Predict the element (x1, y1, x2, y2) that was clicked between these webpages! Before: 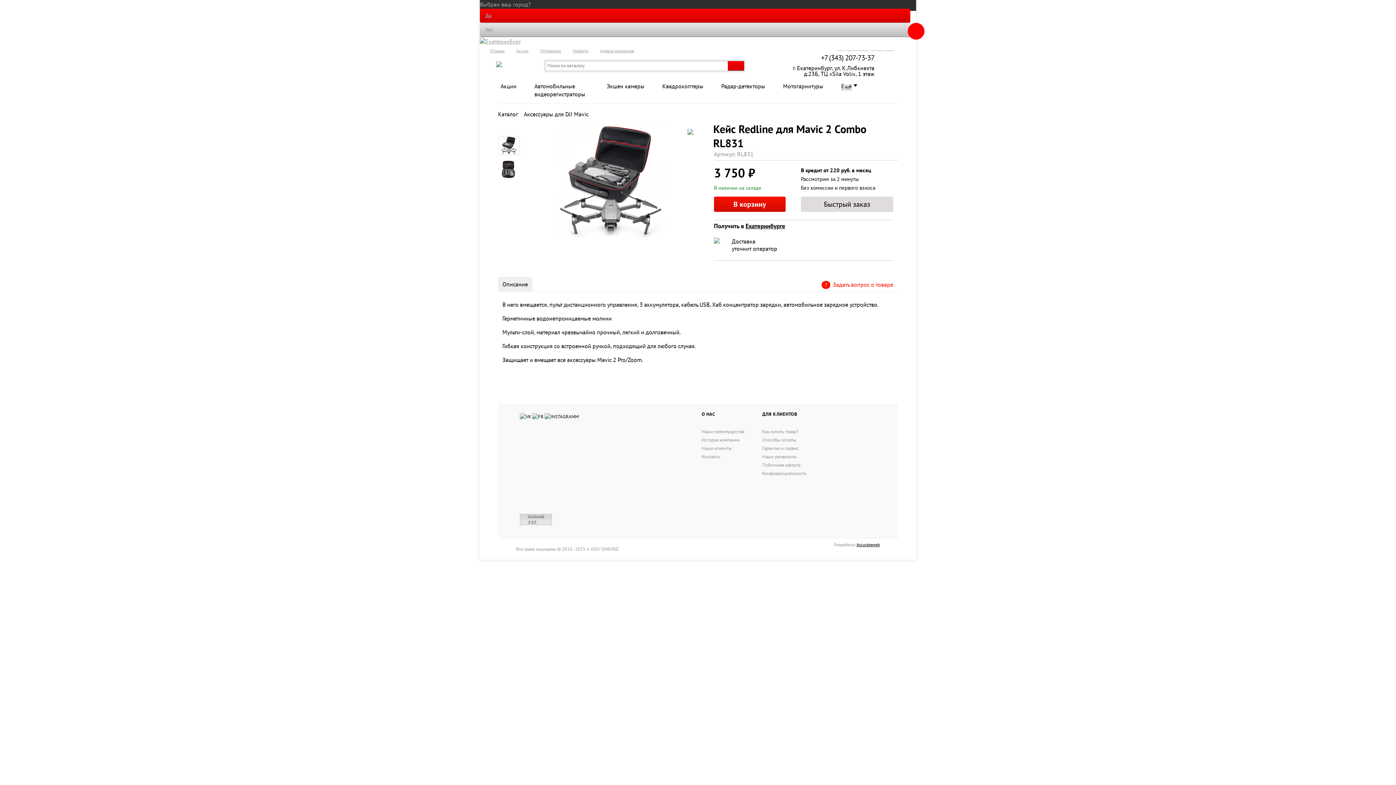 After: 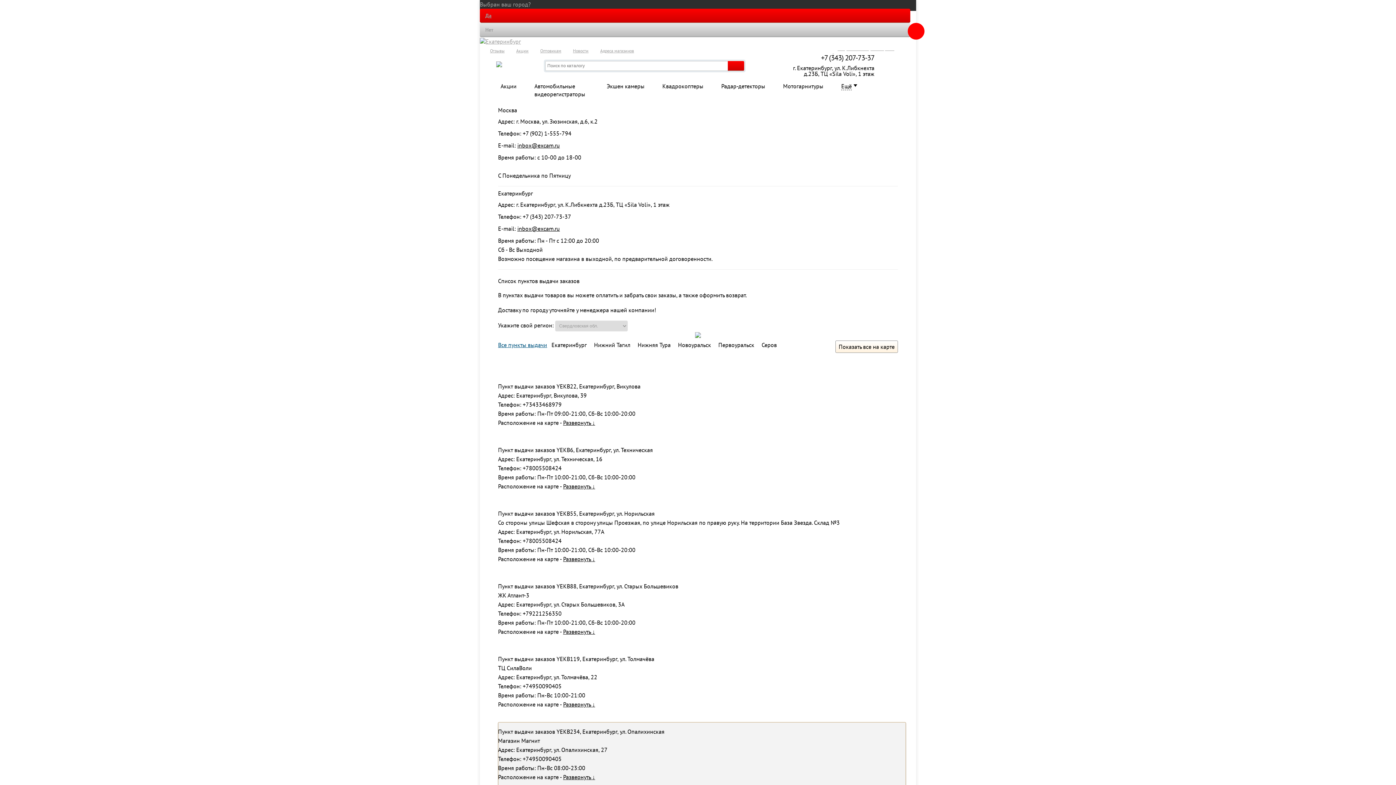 Action: bbox: (600, 48, 634, 53) label: Адреса магазинов